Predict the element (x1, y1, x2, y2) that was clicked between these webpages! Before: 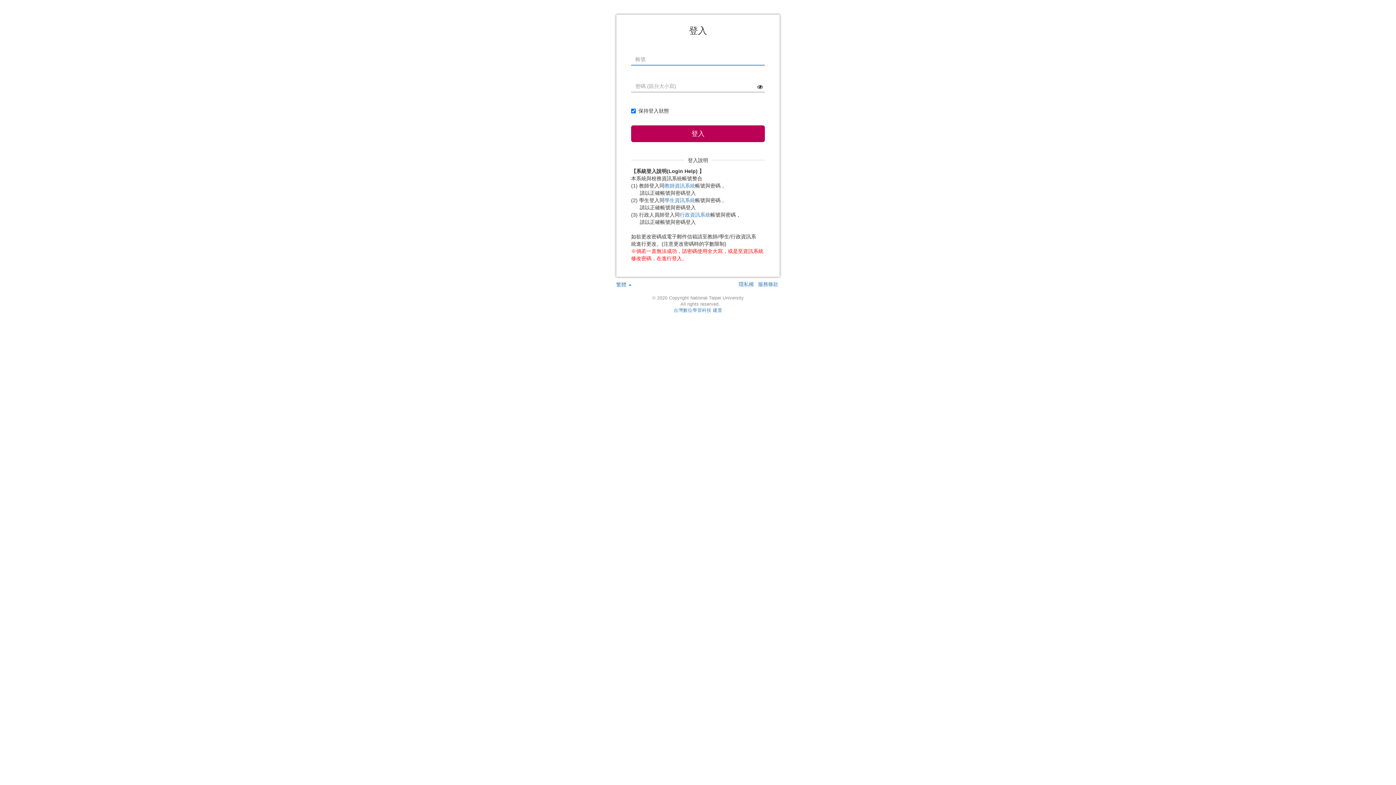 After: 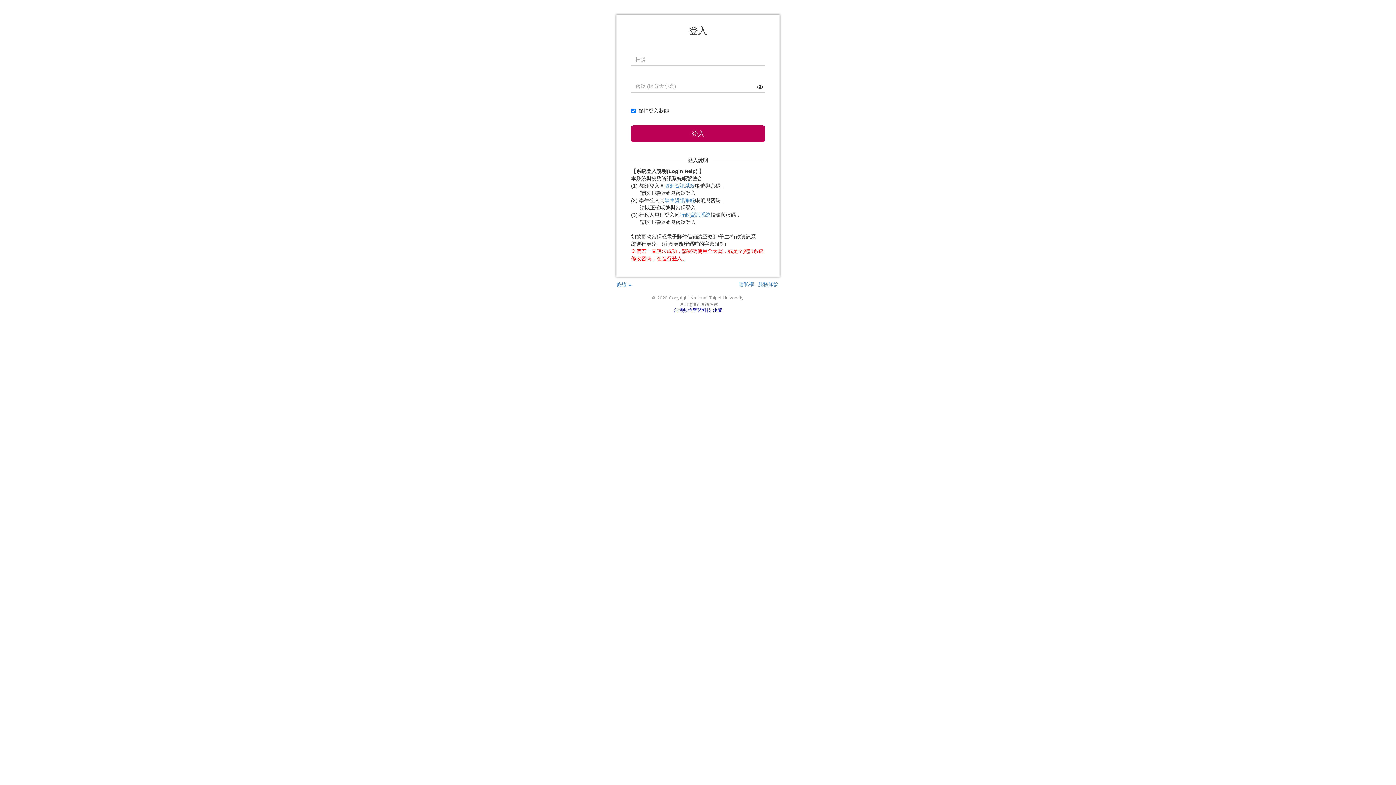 Action: label: 台灣數位學習科技 建置 bbox: (673, 307, 722, 313)